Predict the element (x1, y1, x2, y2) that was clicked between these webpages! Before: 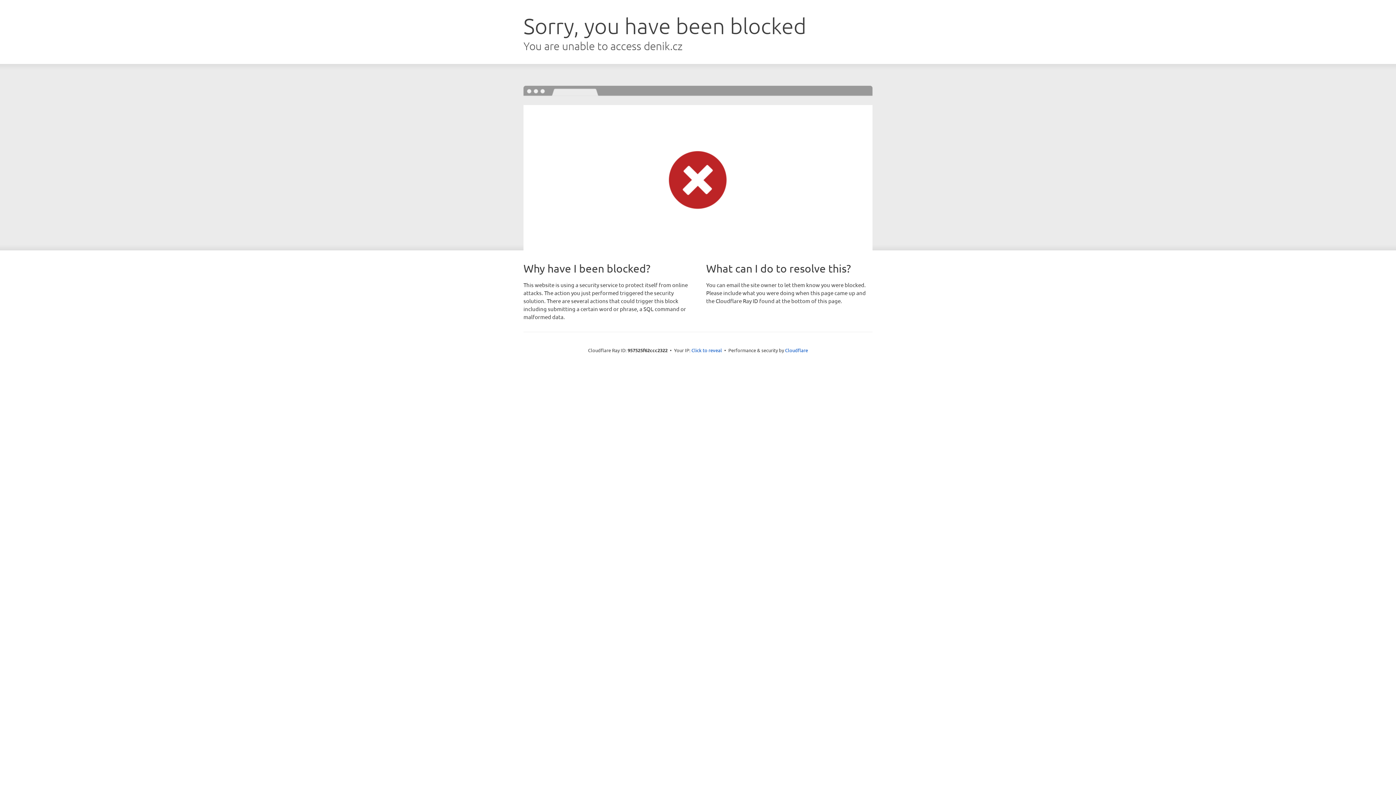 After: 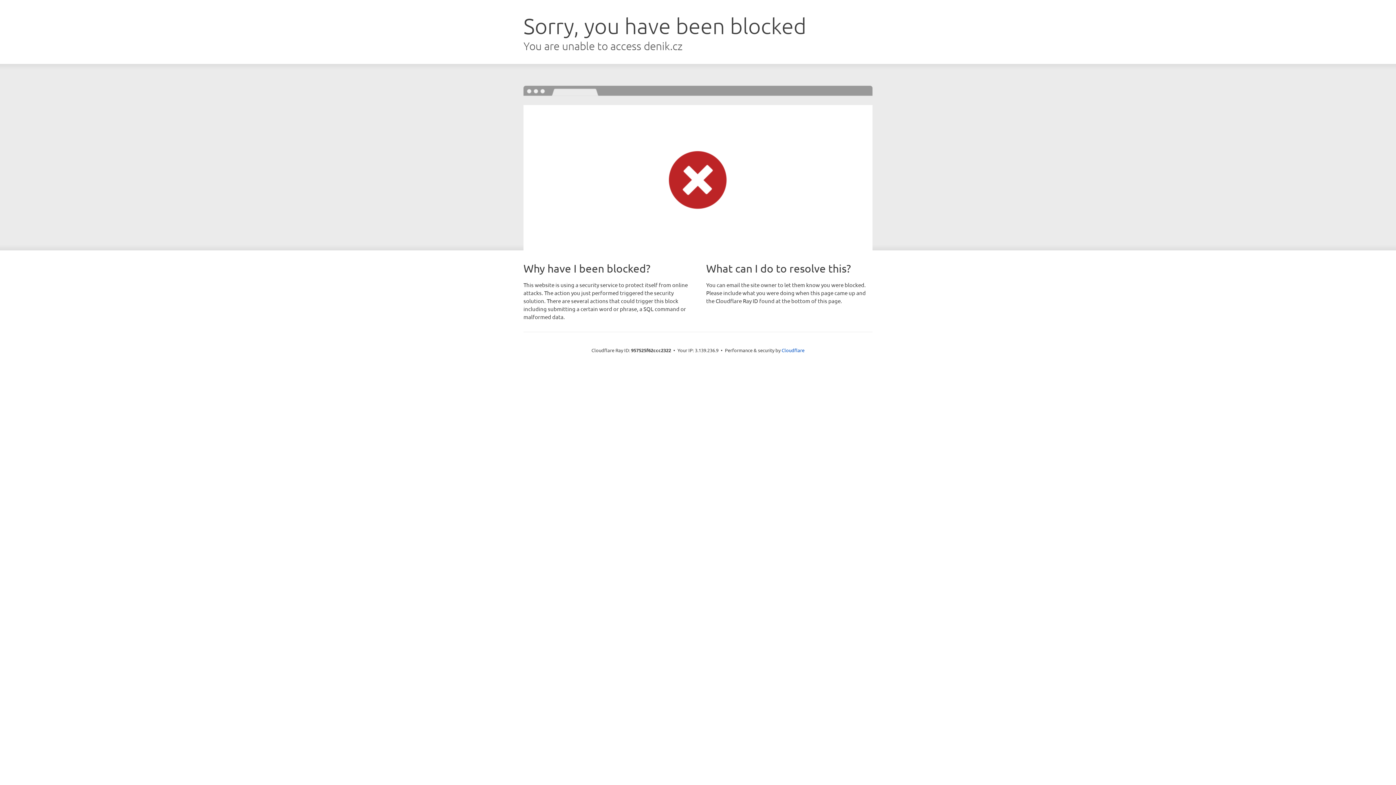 Action: bbox: (691, 346, 722, 353) label: Click to reveal